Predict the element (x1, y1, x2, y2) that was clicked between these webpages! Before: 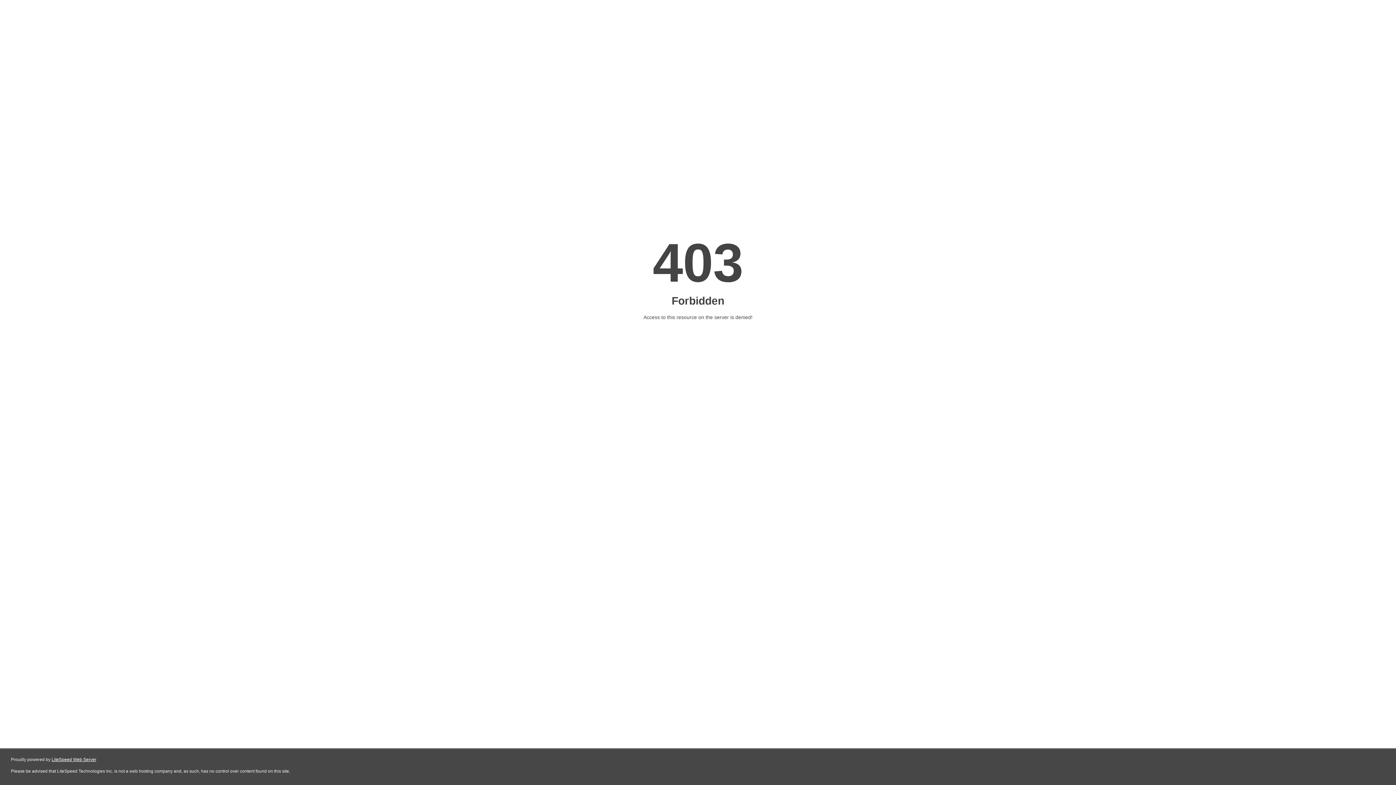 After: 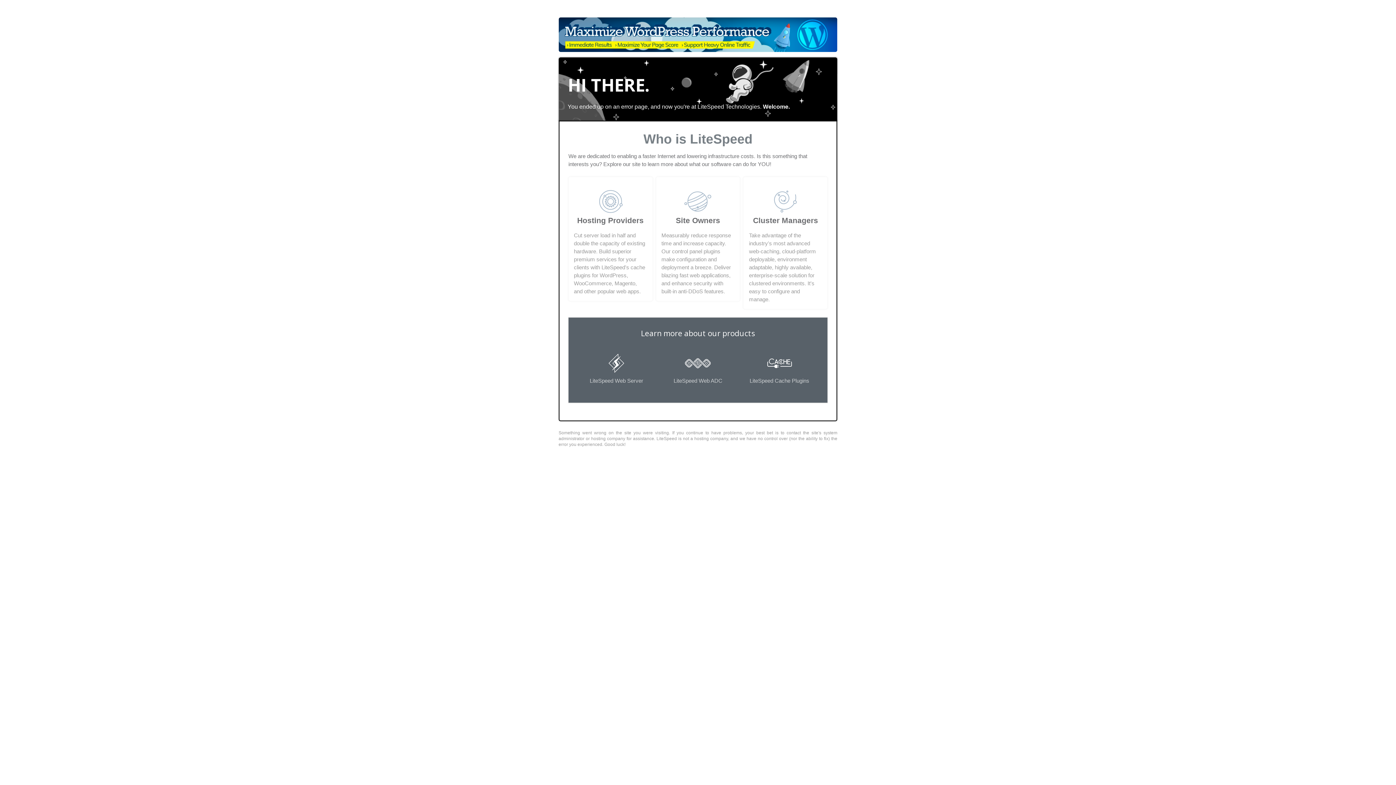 Action: label: LiteSpeed Web Server bbox: (51, 757, 96, 762)